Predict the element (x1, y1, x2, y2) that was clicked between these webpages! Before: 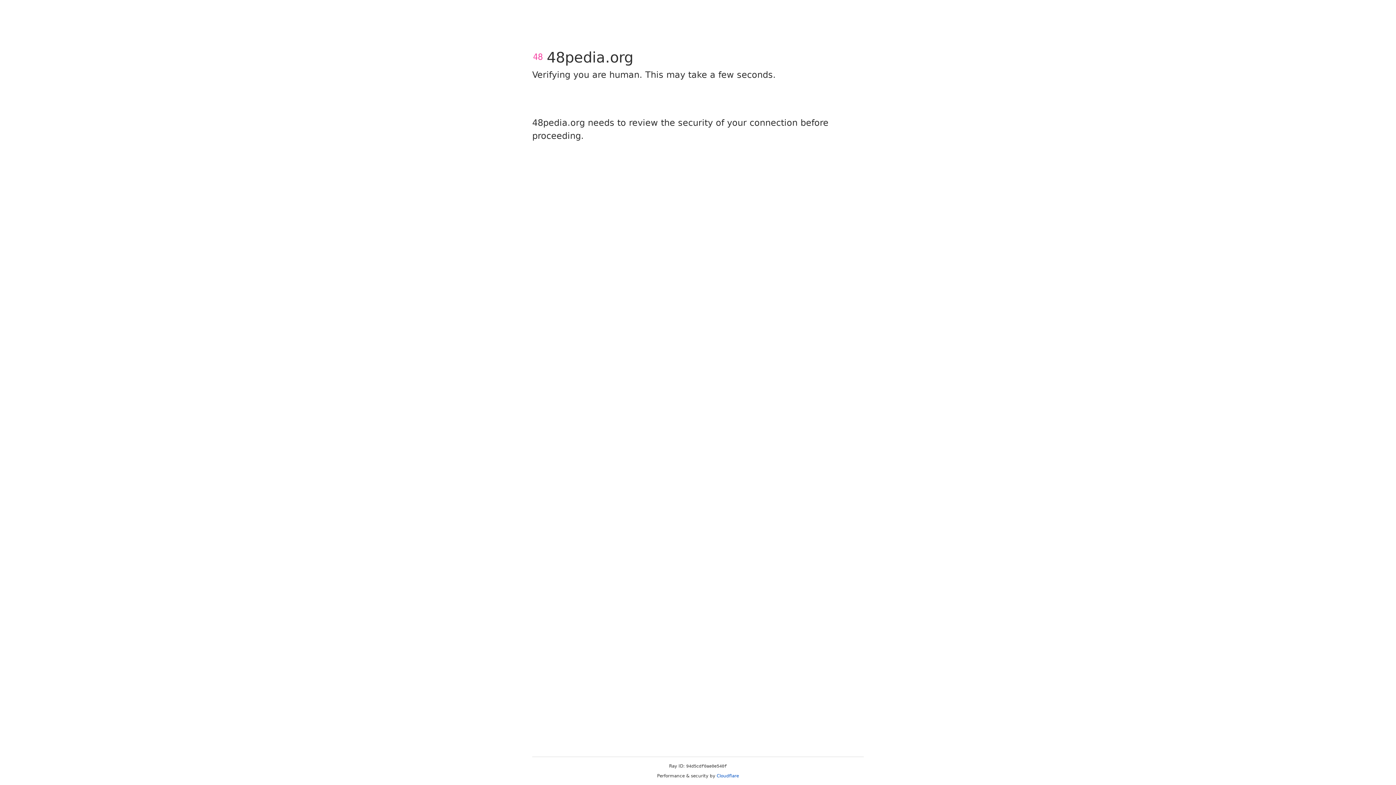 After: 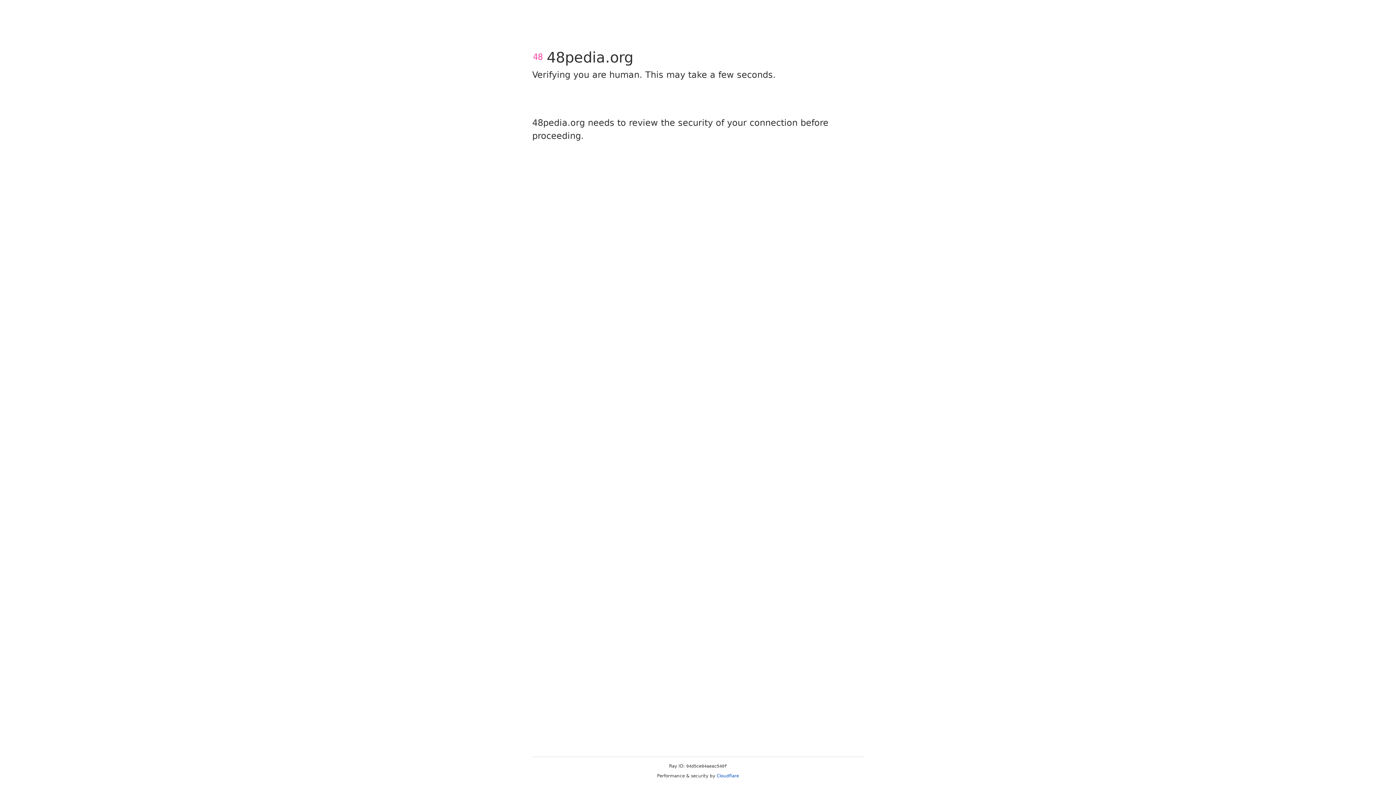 Action: label: Cloudflare bbox: (716, 773, 739, 778)